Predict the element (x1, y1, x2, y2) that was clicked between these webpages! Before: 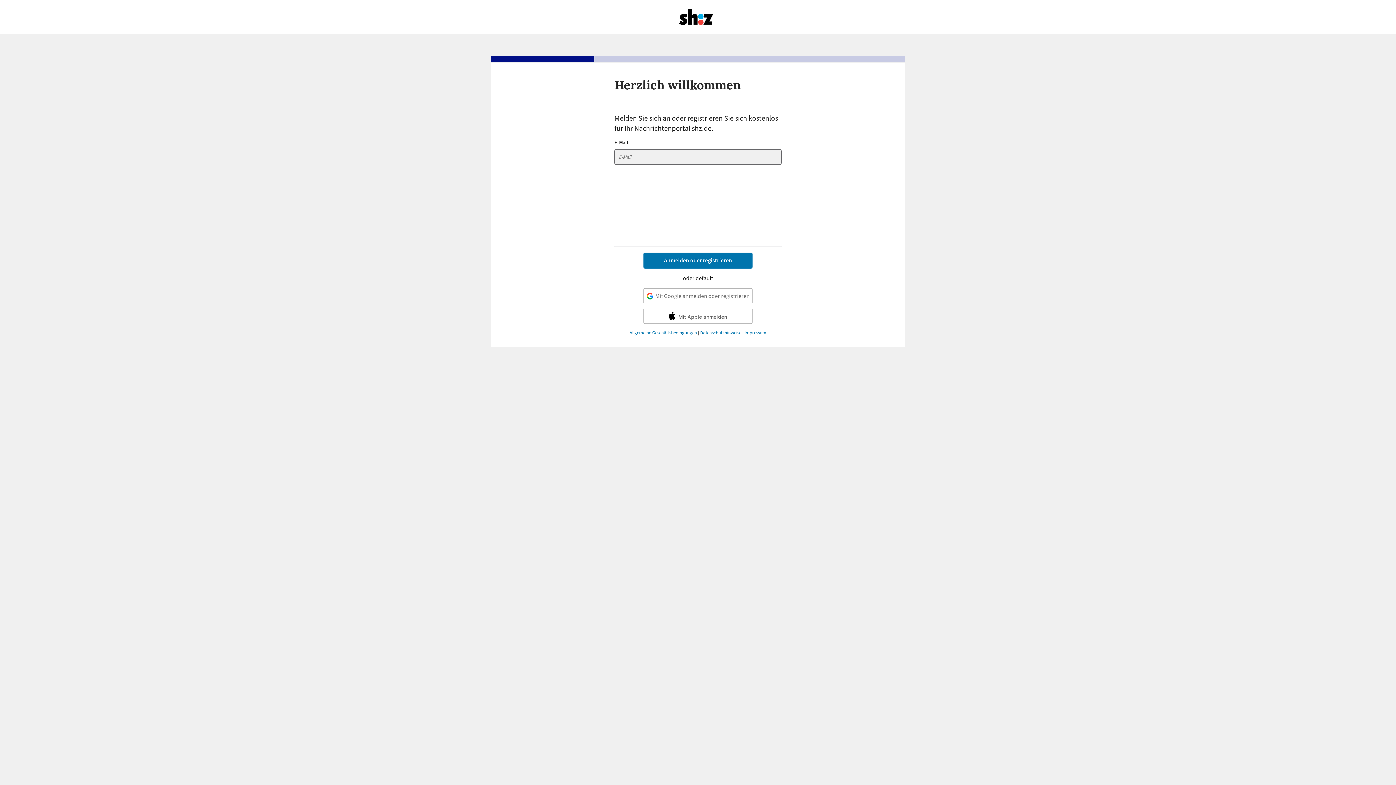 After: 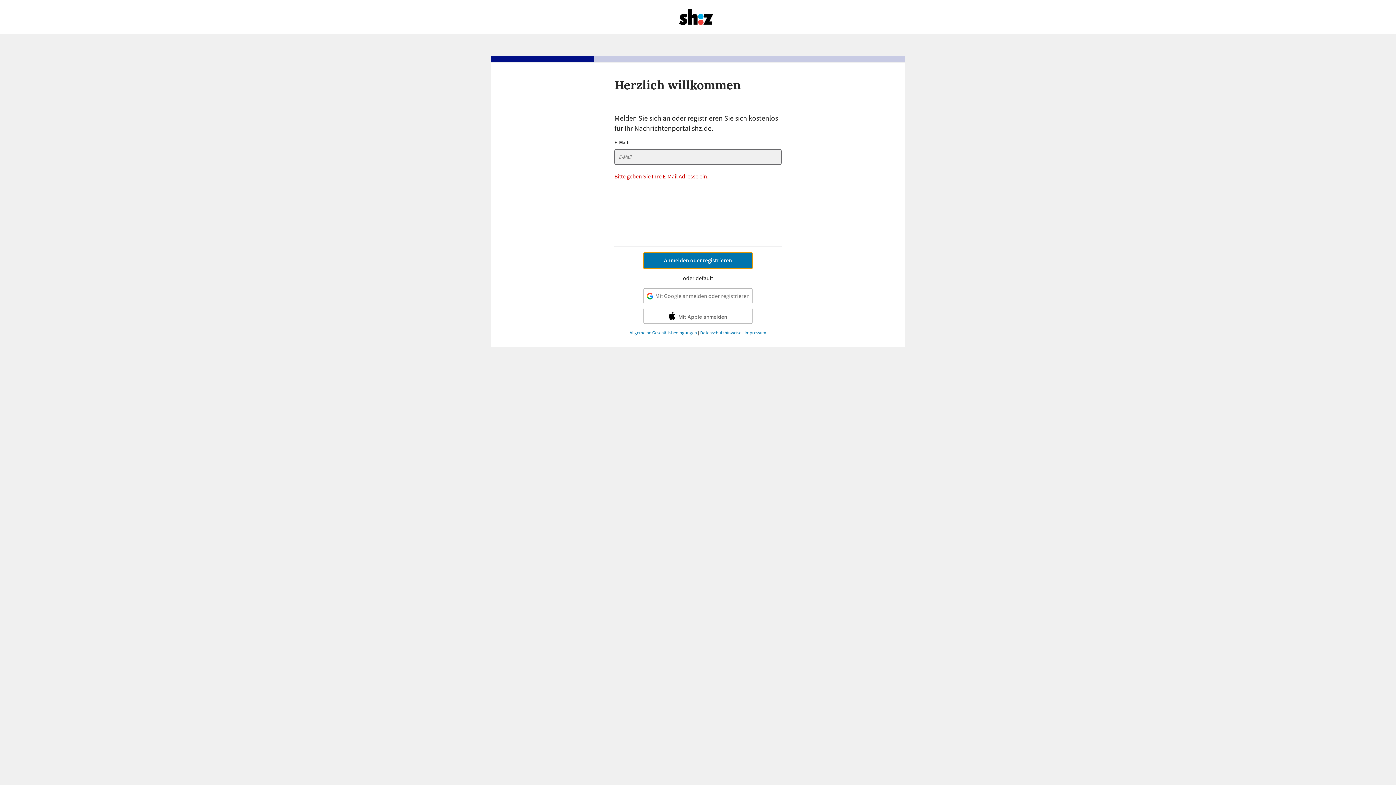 Action: bbox: (643, 252, 752, 268) label: Anmelden oder registrieren